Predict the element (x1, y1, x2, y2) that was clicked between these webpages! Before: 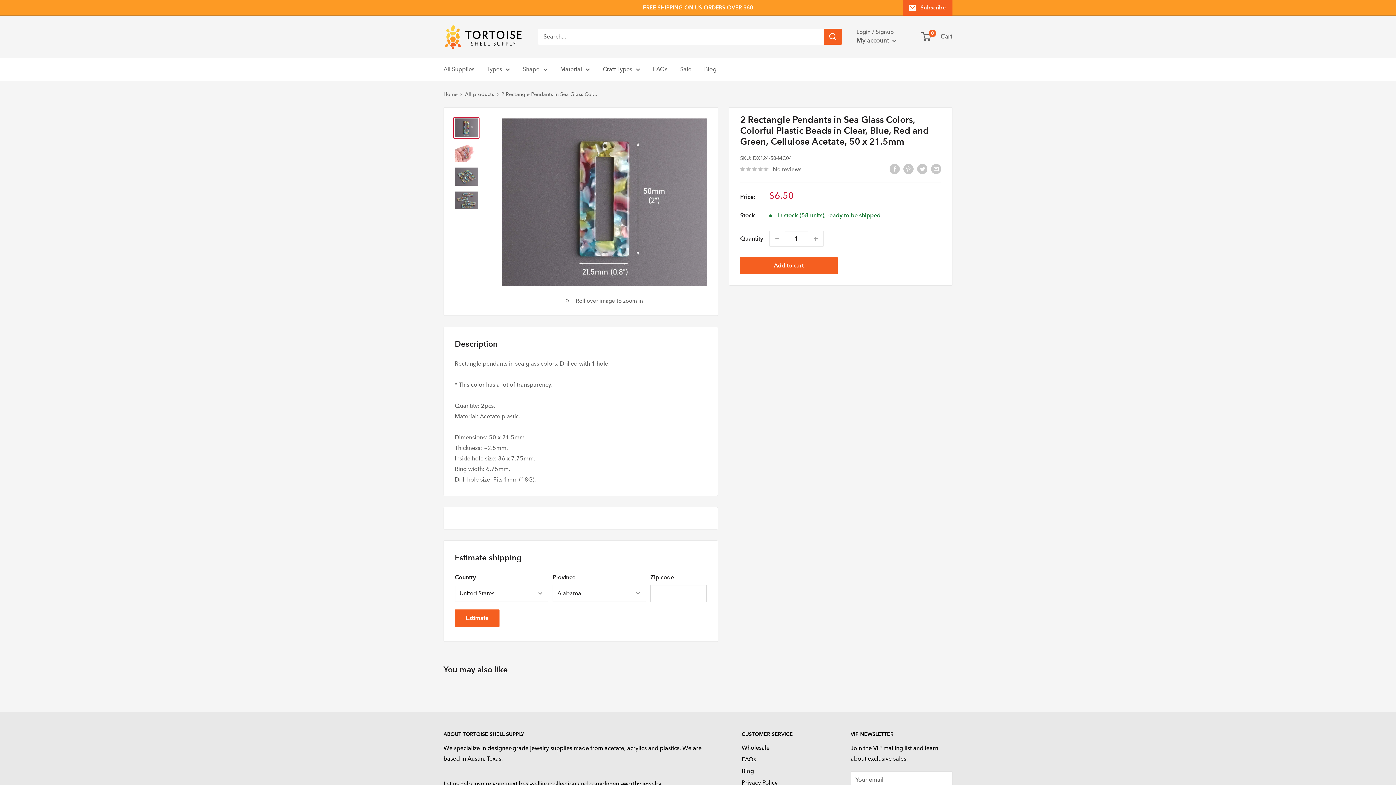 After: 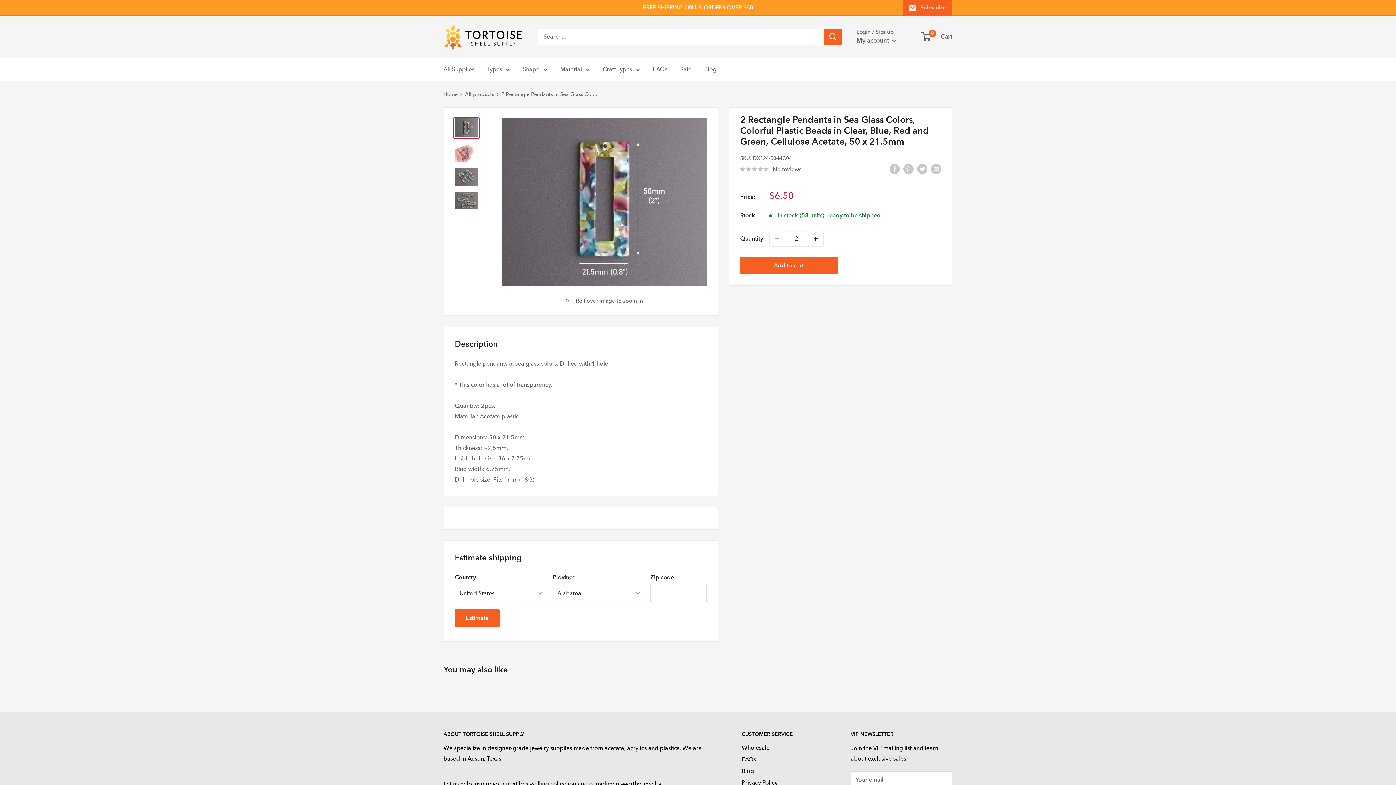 Action: label: Increase quantity by 1 bbox: (808, 231, 823, 246)